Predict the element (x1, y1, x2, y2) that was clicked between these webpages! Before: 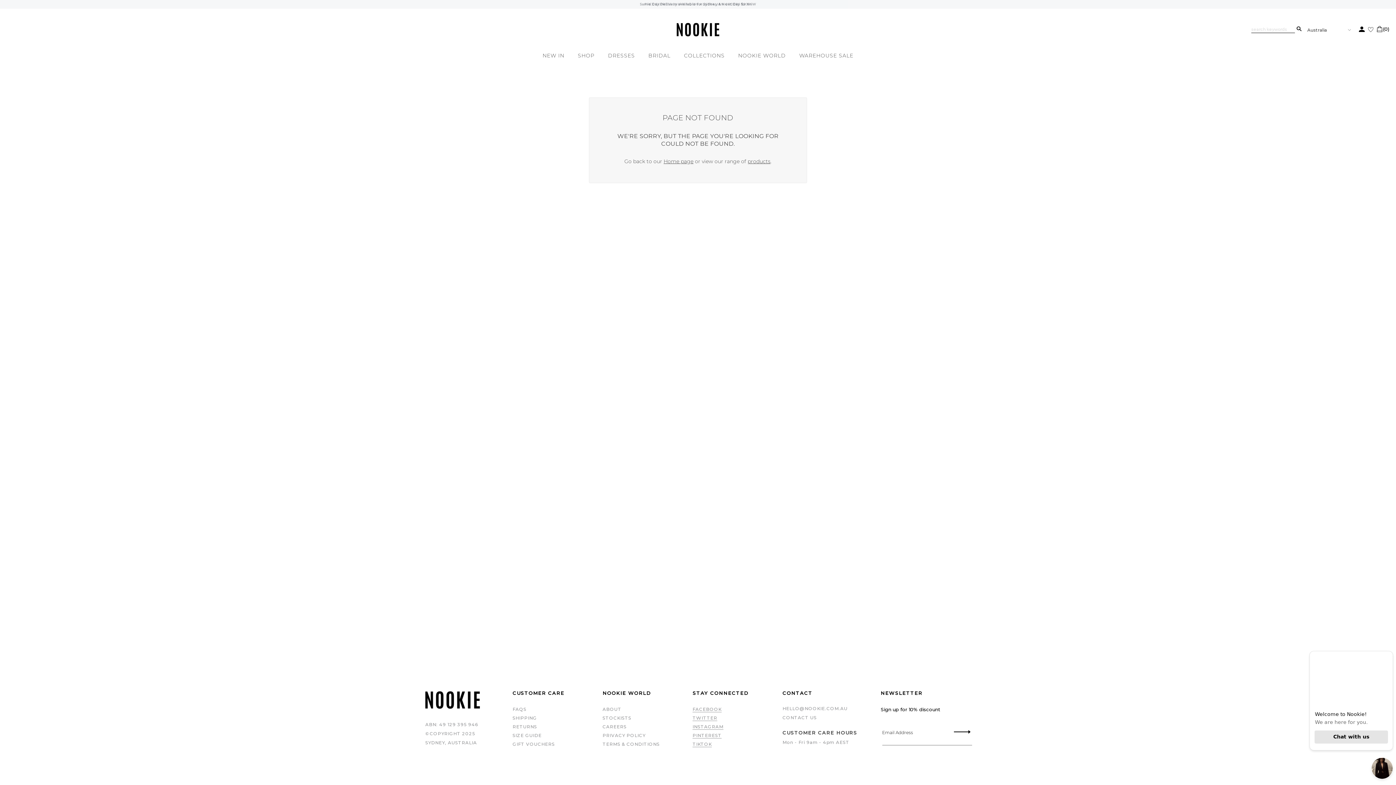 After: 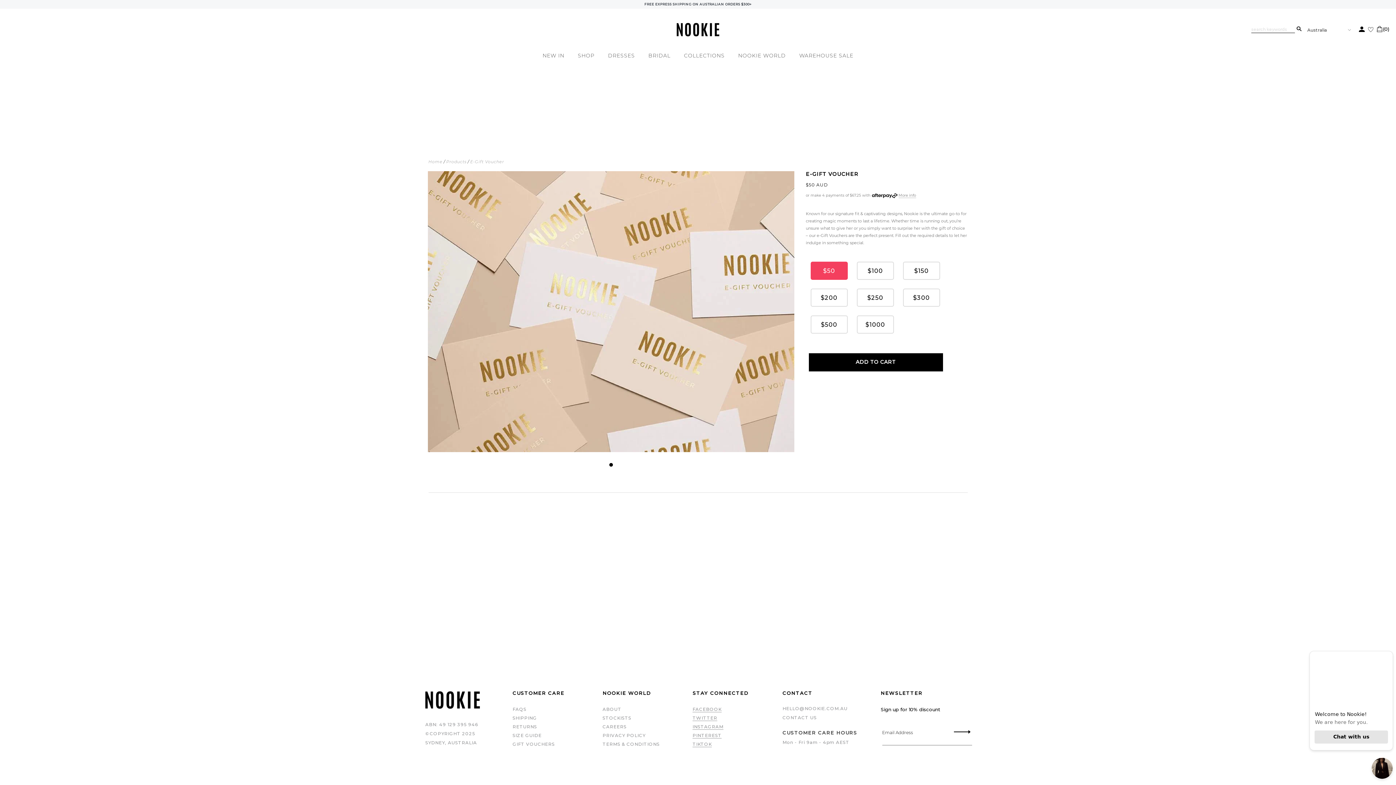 Action: label: GIFT VOUCHERS bbox: (512, 741, 554, 747)